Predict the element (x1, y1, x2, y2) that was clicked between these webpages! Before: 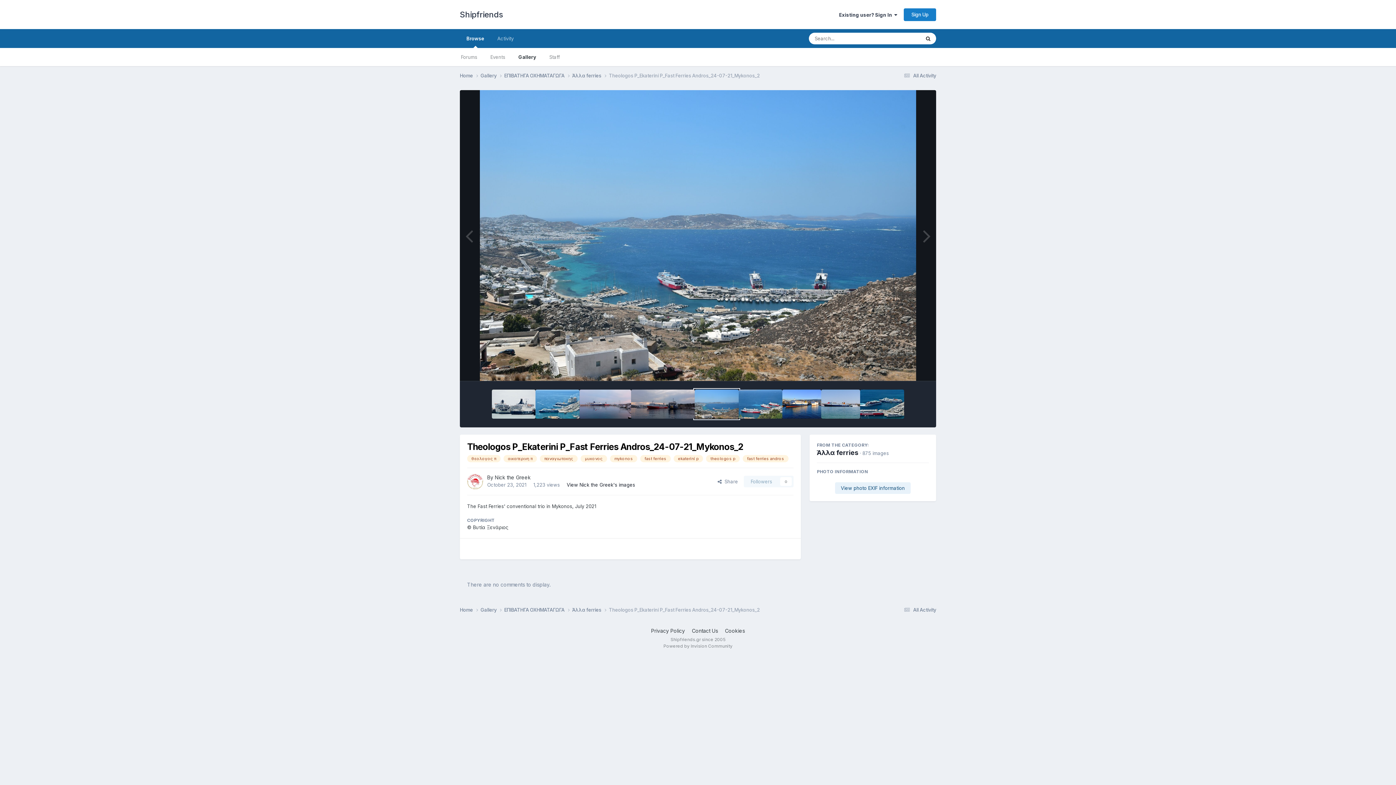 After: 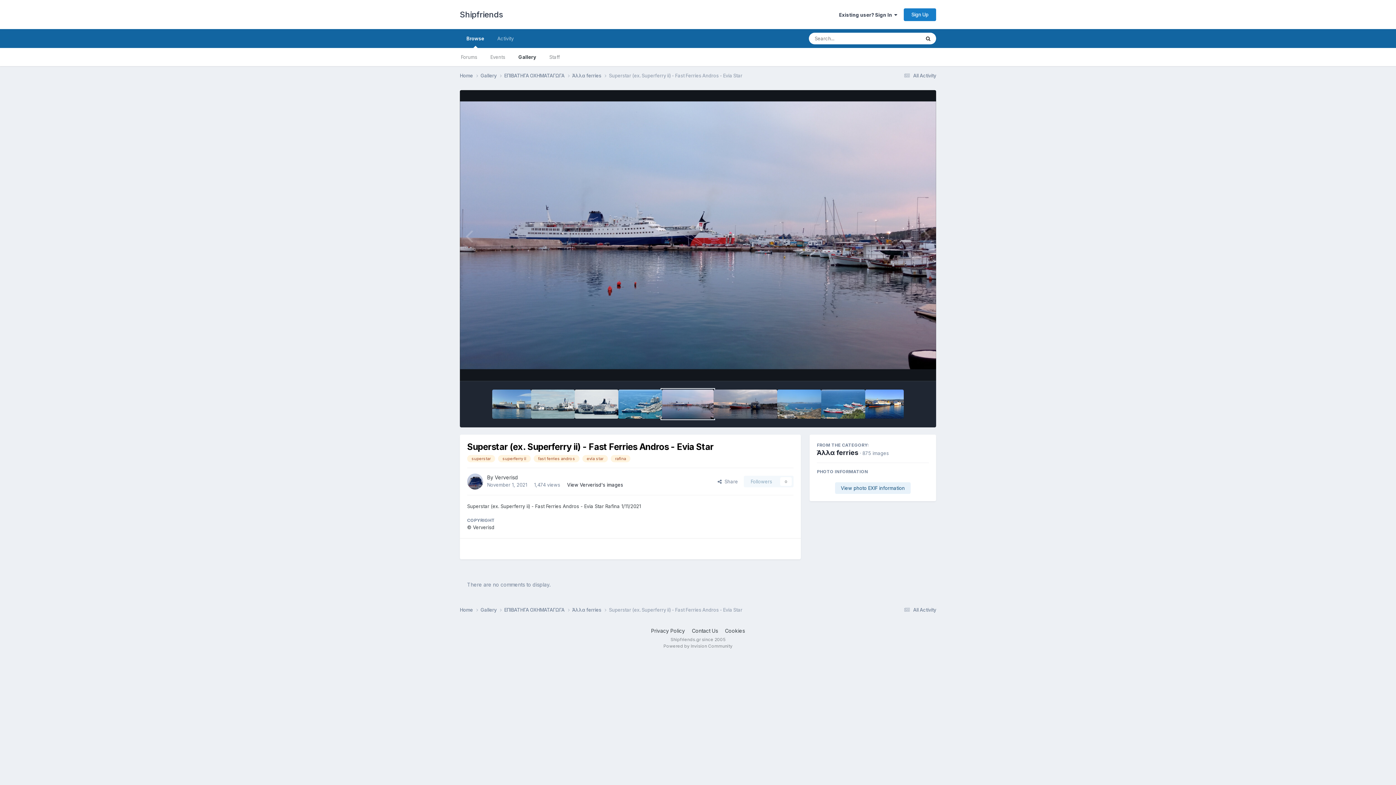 Action: bbox: (579, 389, 631, 418)